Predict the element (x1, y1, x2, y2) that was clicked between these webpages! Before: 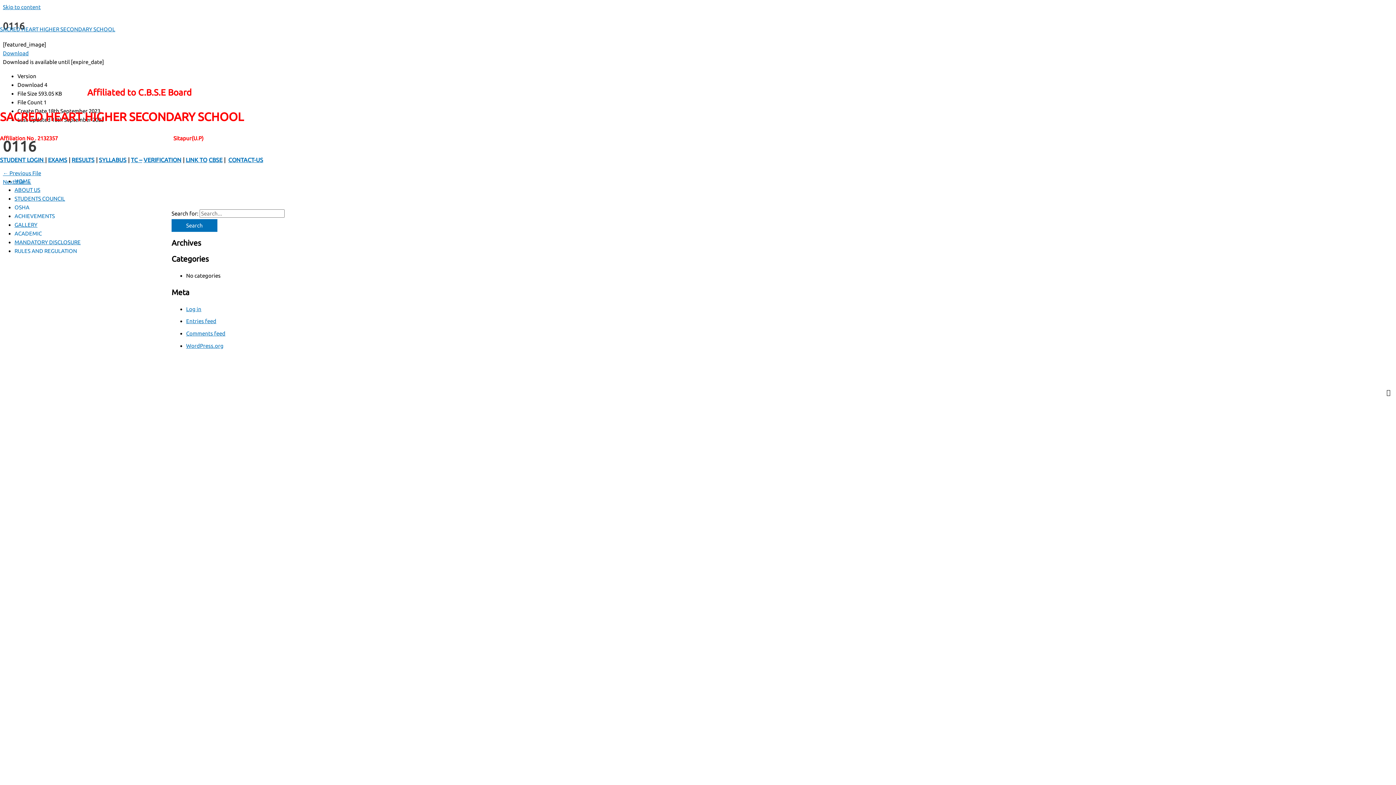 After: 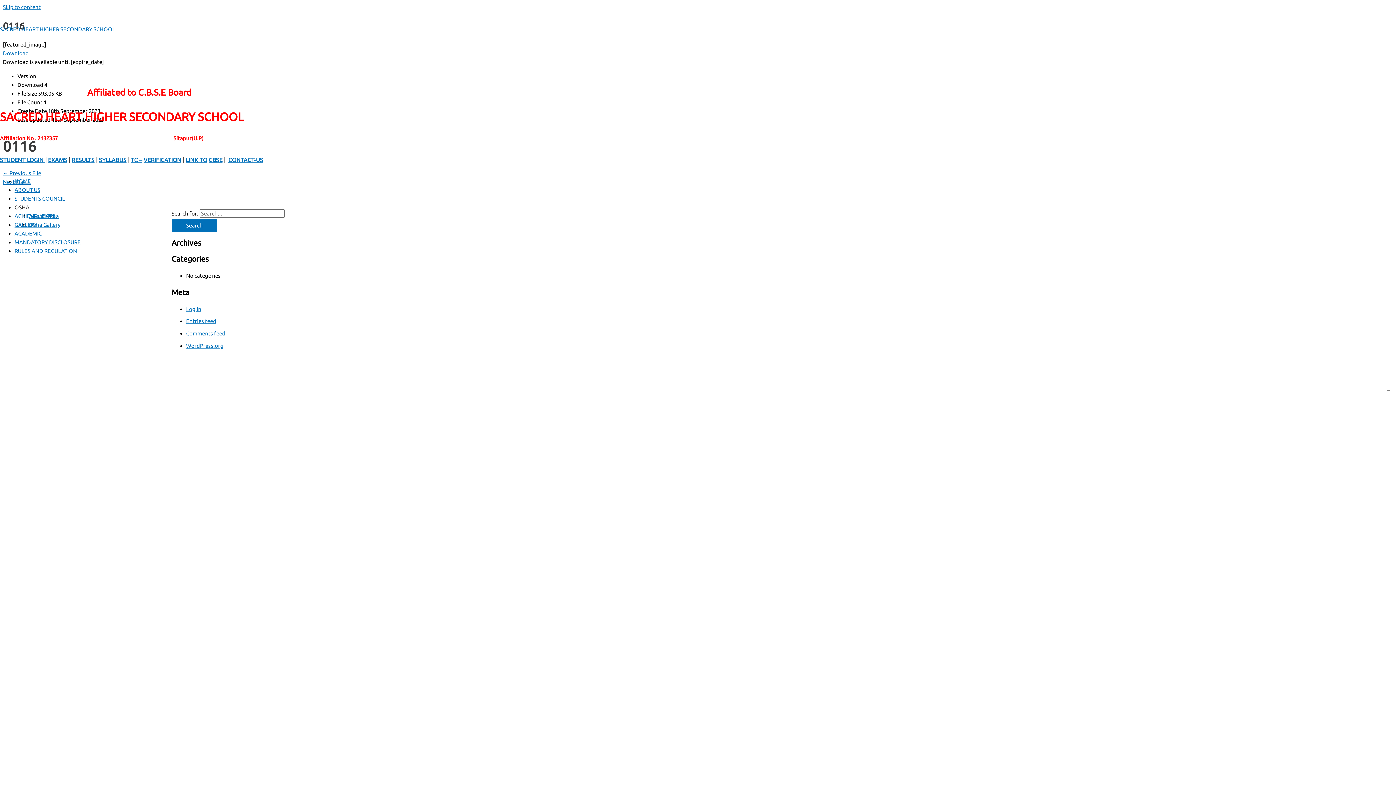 Action: label: OSHA bbox: (14, 204, 29, 210)